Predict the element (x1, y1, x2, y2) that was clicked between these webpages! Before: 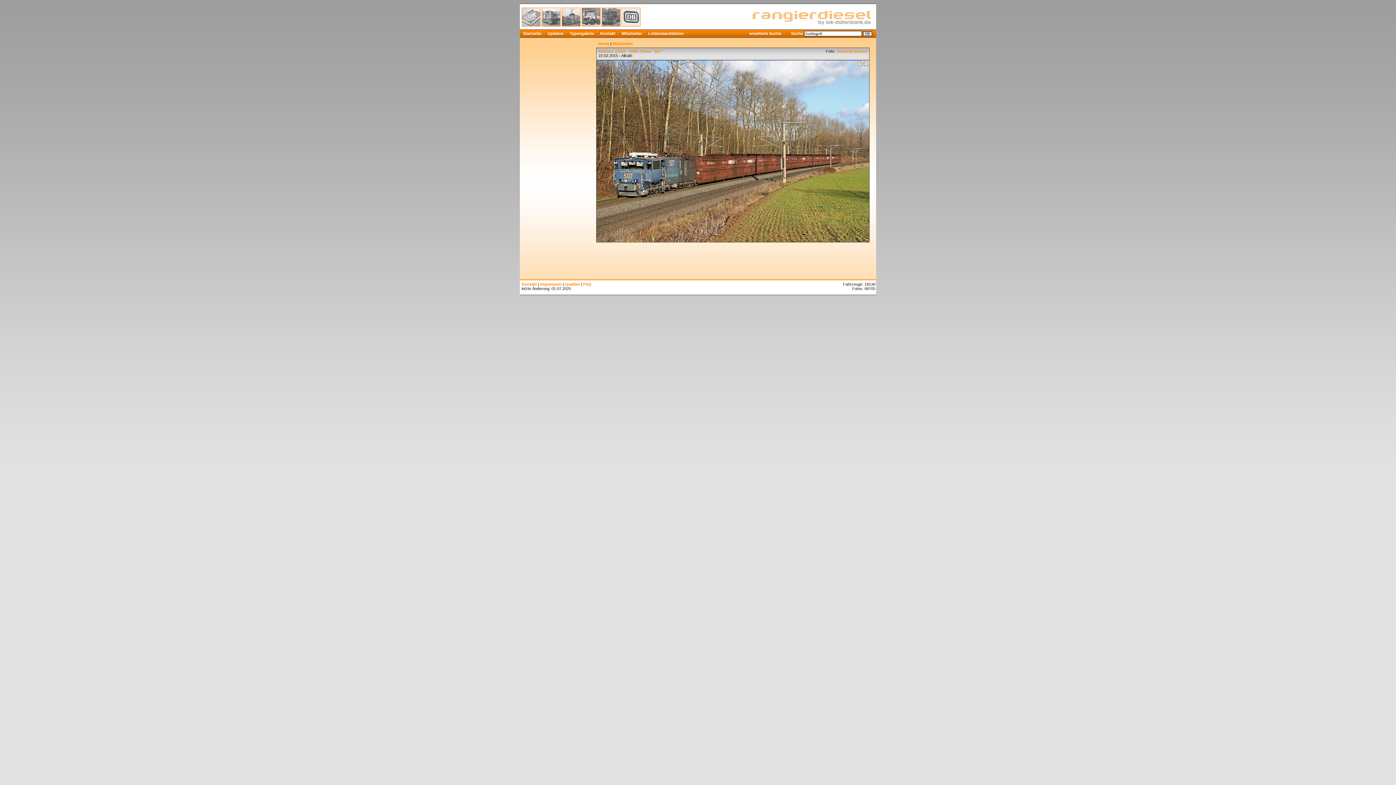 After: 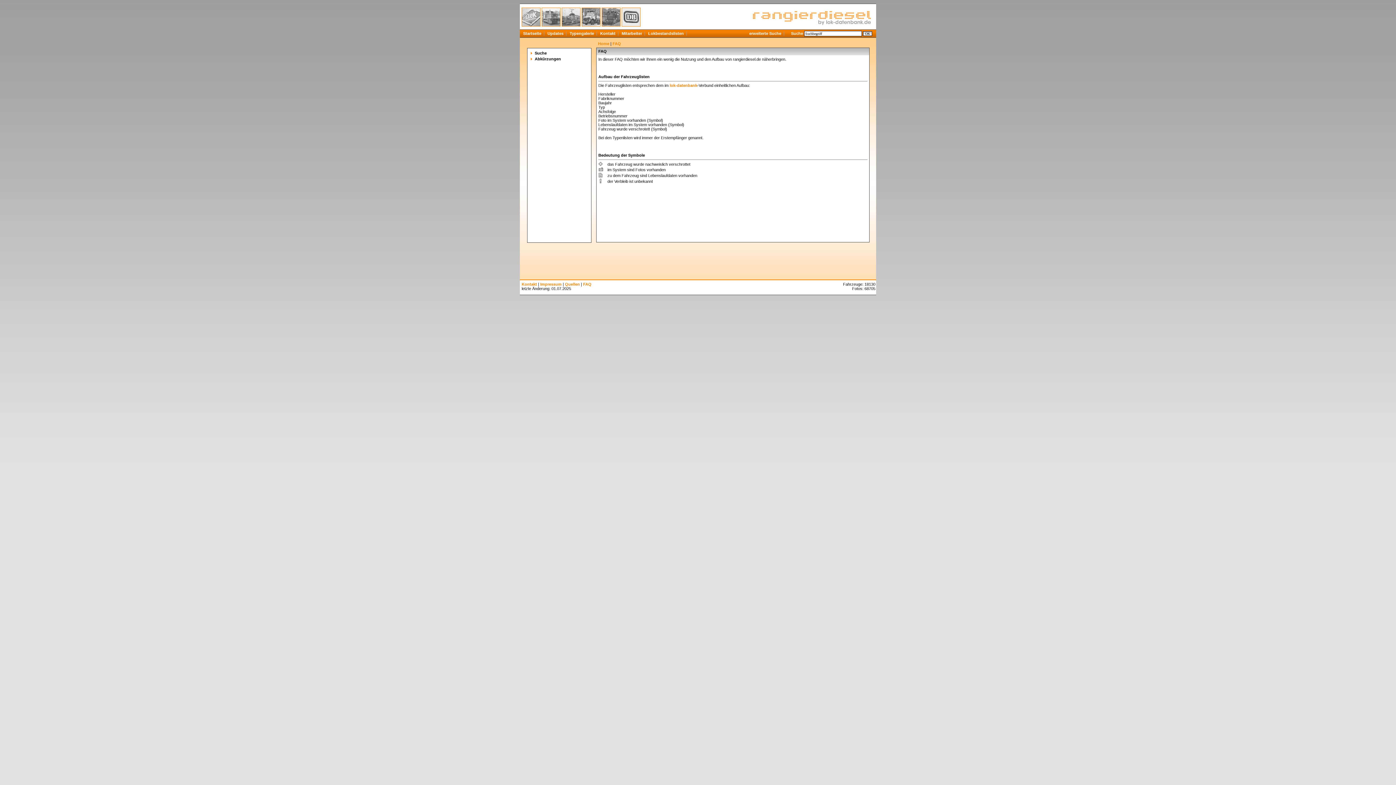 Action: bbox: (583, 282, 591, 286) label: FAQ